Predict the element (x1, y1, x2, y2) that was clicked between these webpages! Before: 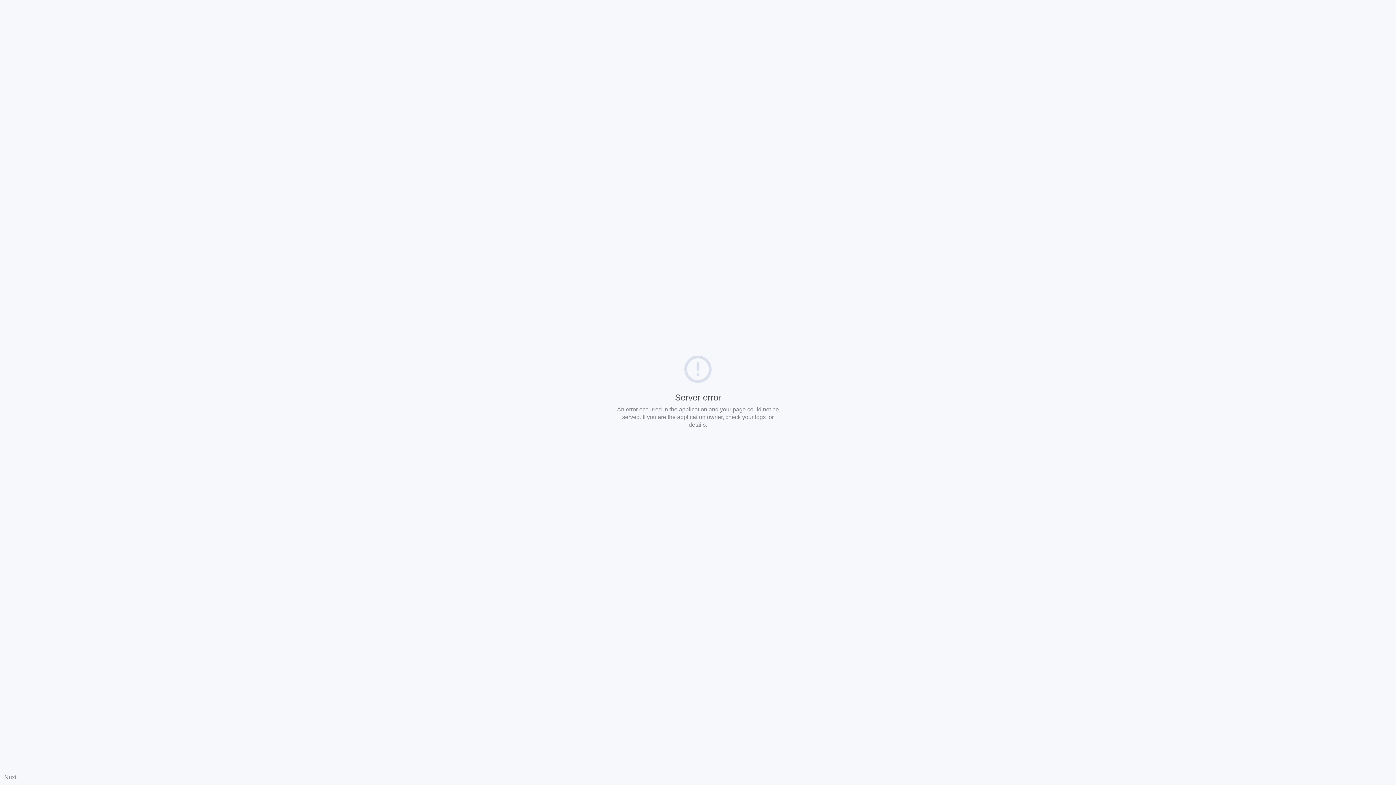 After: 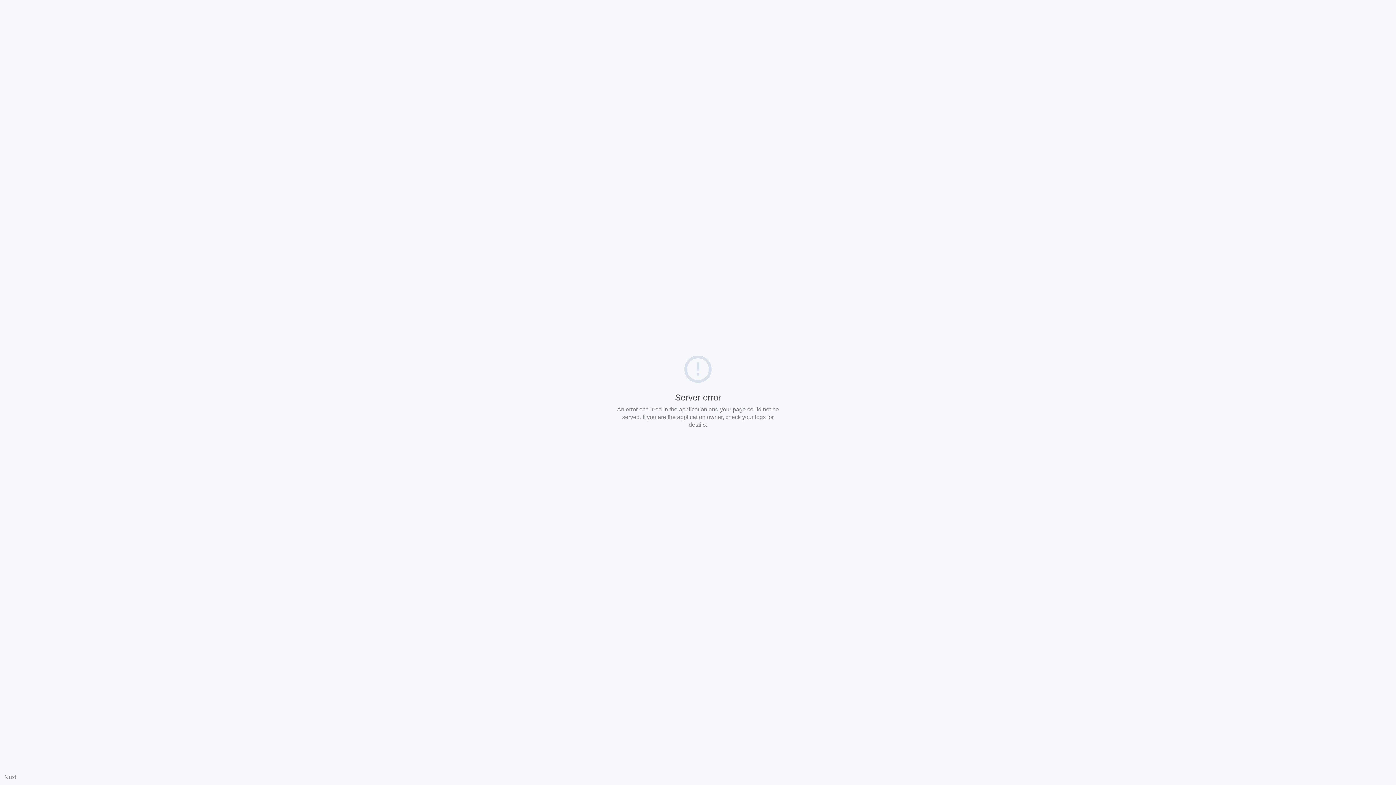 Action: bbox: (4, 774, 16, 780) label: Nuxt